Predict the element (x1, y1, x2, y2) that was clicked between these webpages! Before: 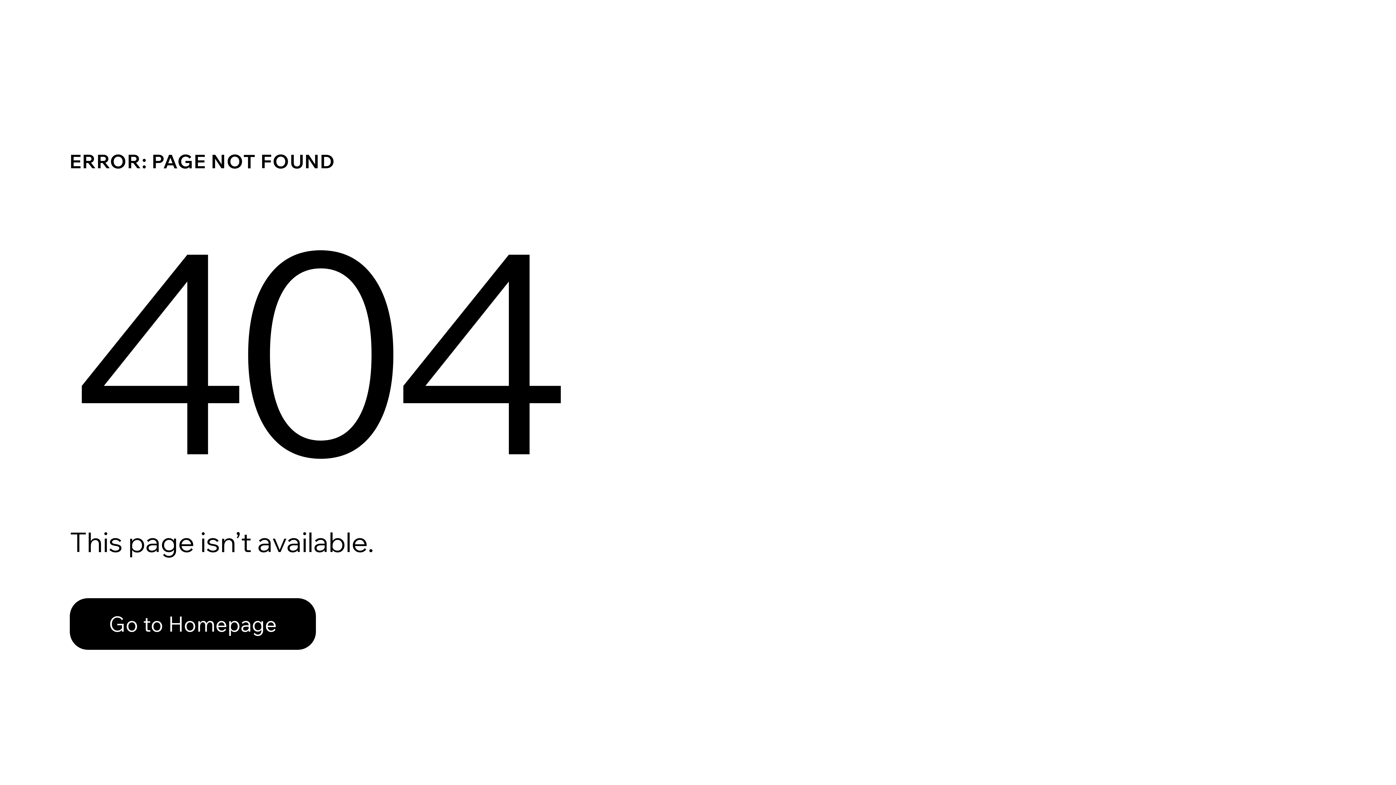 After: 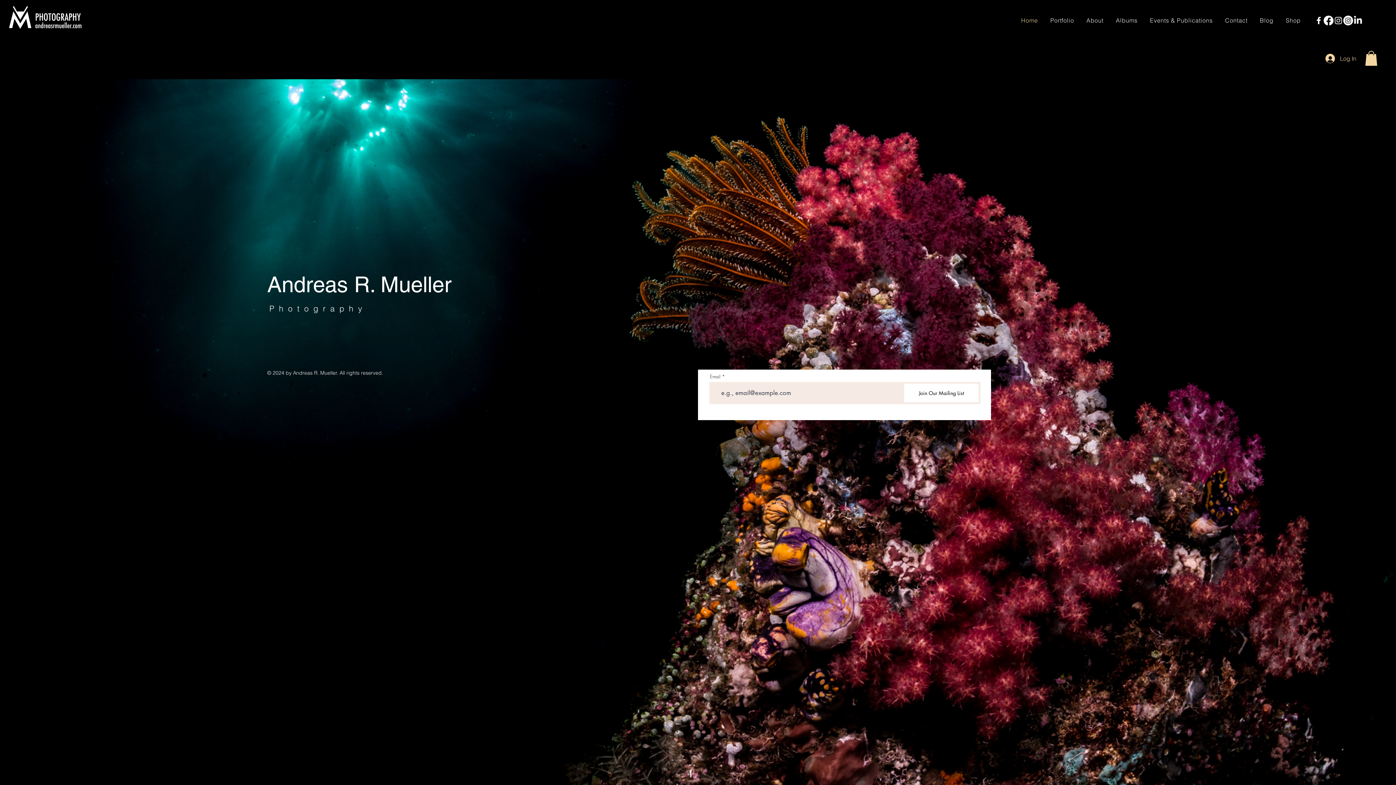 Action: bbox: (69, 598, 316, 650) label: Go to Homepage